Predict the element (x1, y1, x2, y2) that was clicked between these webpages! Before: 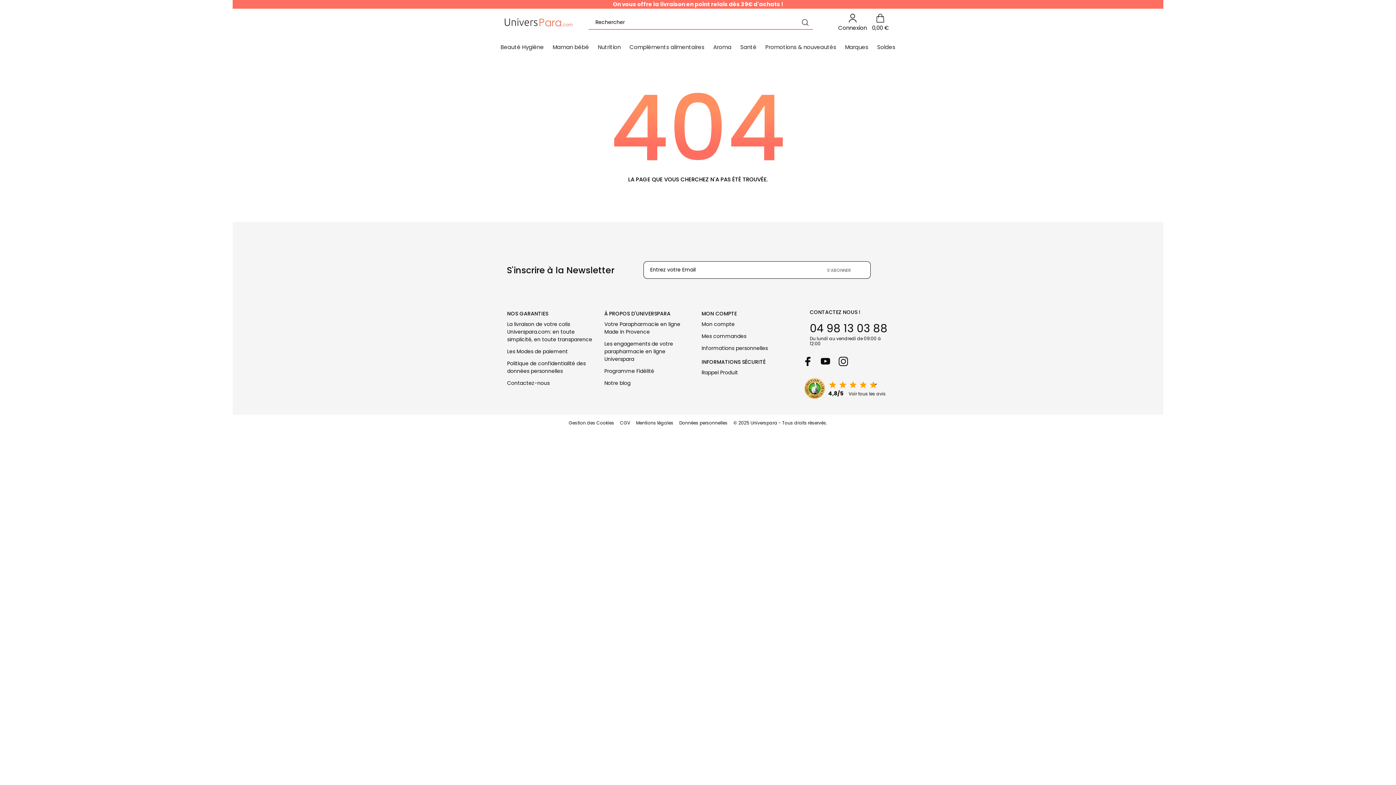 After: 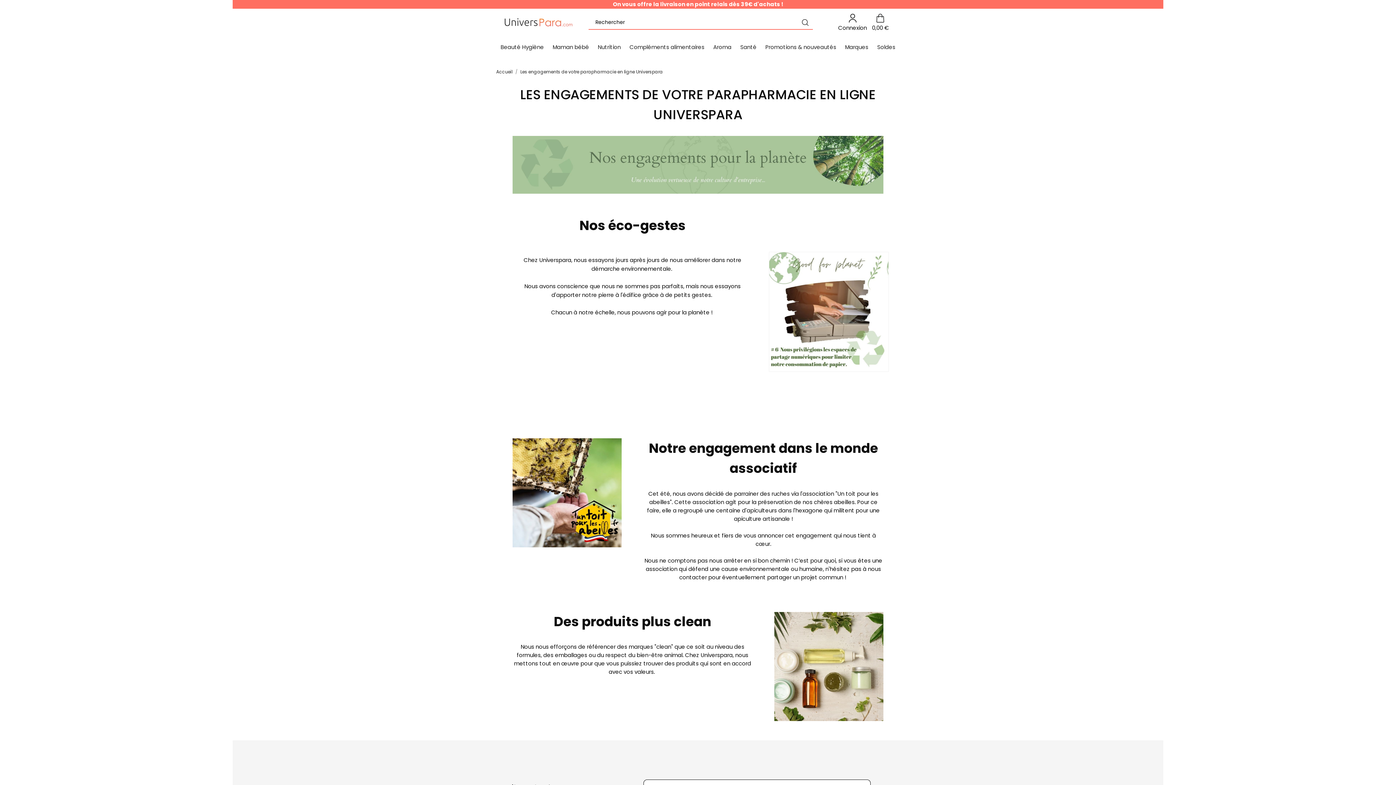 Action: label: Les engagements de votre parapharmacie en ligne Universpara bbox: (604, 340, 673, 362)